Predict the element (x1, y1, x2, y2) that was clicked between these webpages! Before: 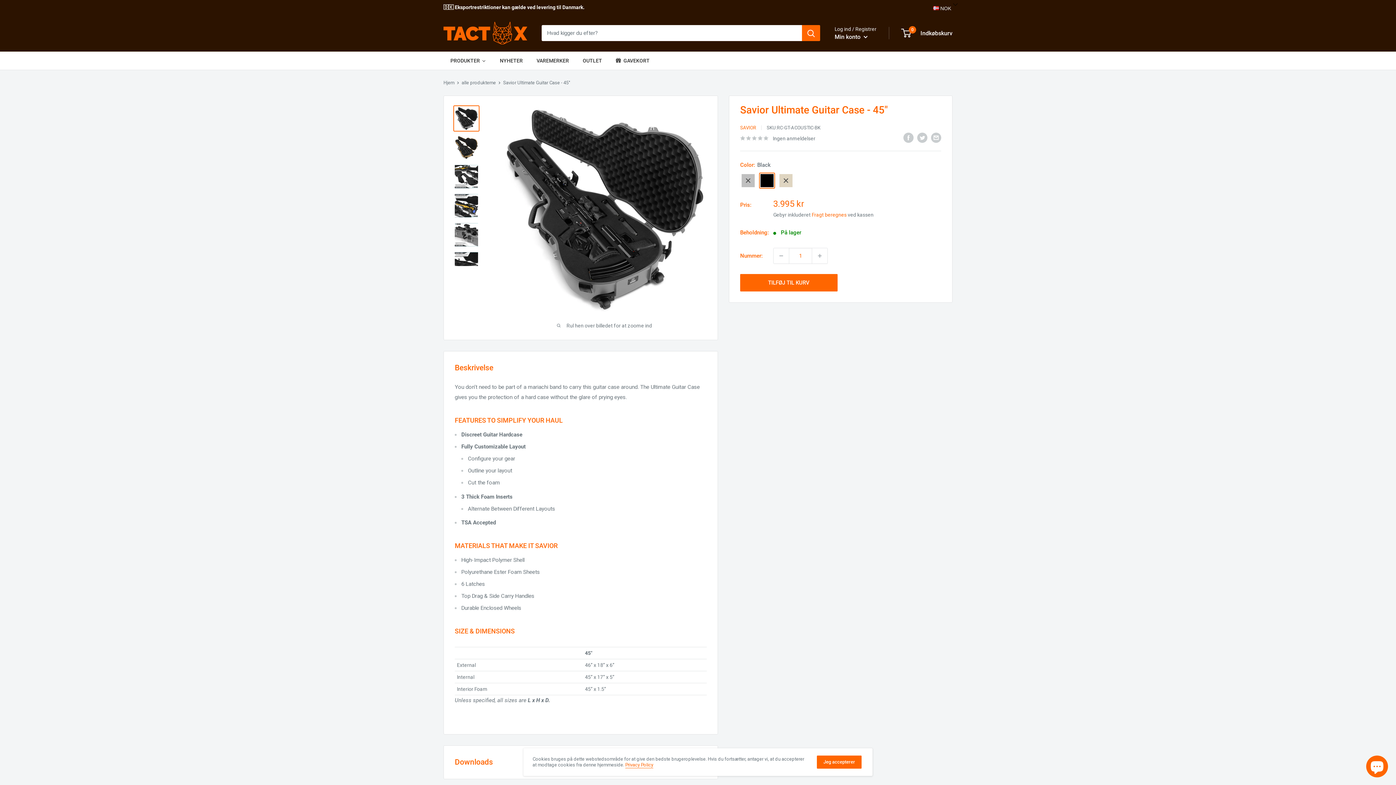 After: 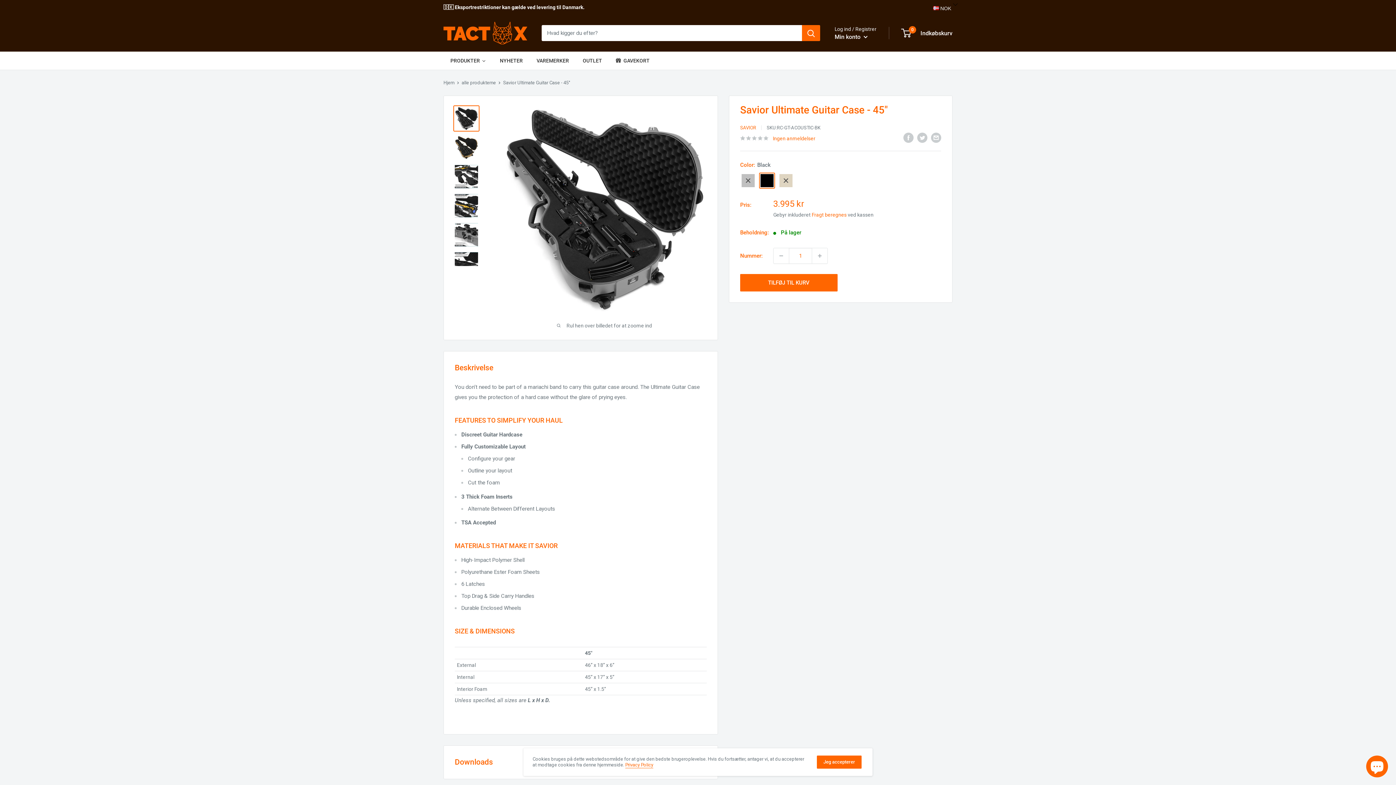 Action: bbox: (740, 133, 815, 142) label: Ingen anmeldelser